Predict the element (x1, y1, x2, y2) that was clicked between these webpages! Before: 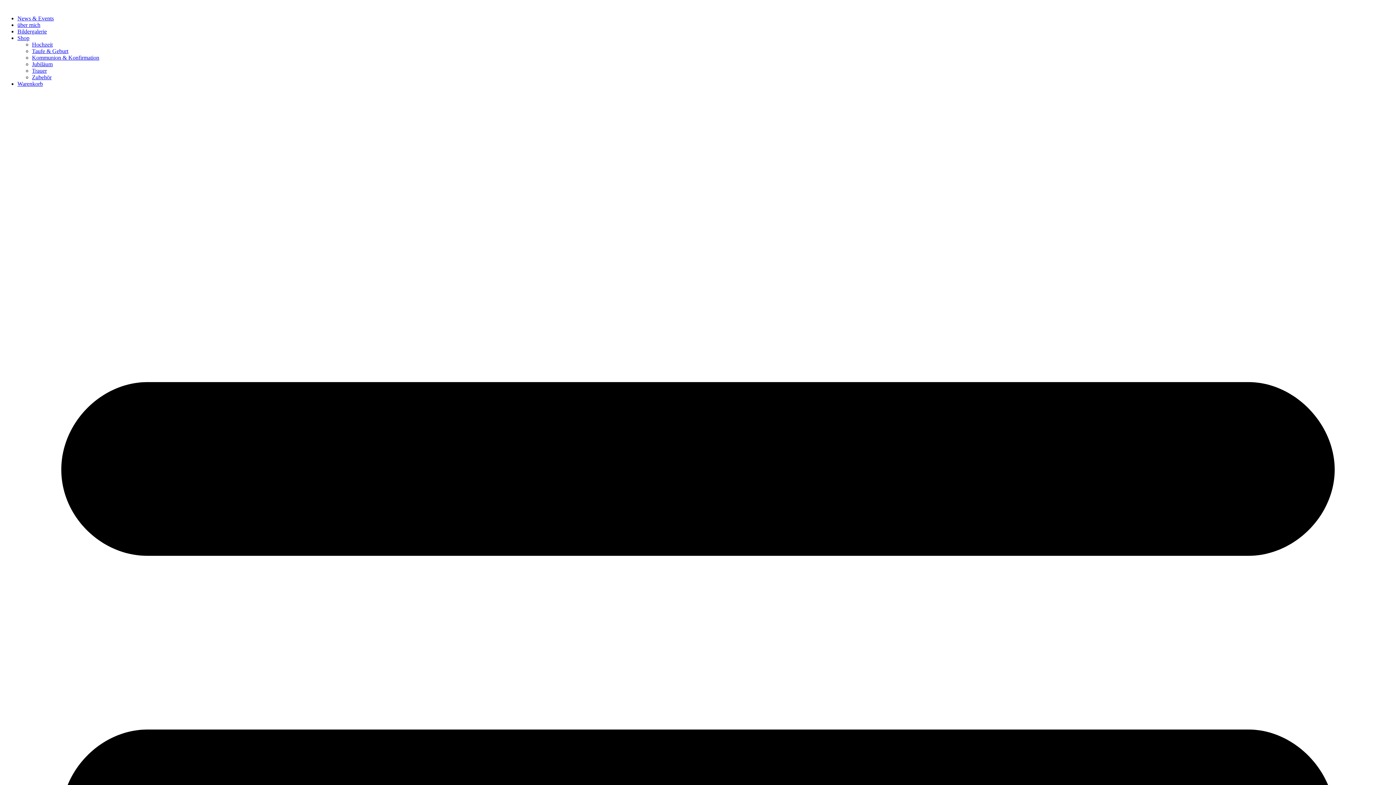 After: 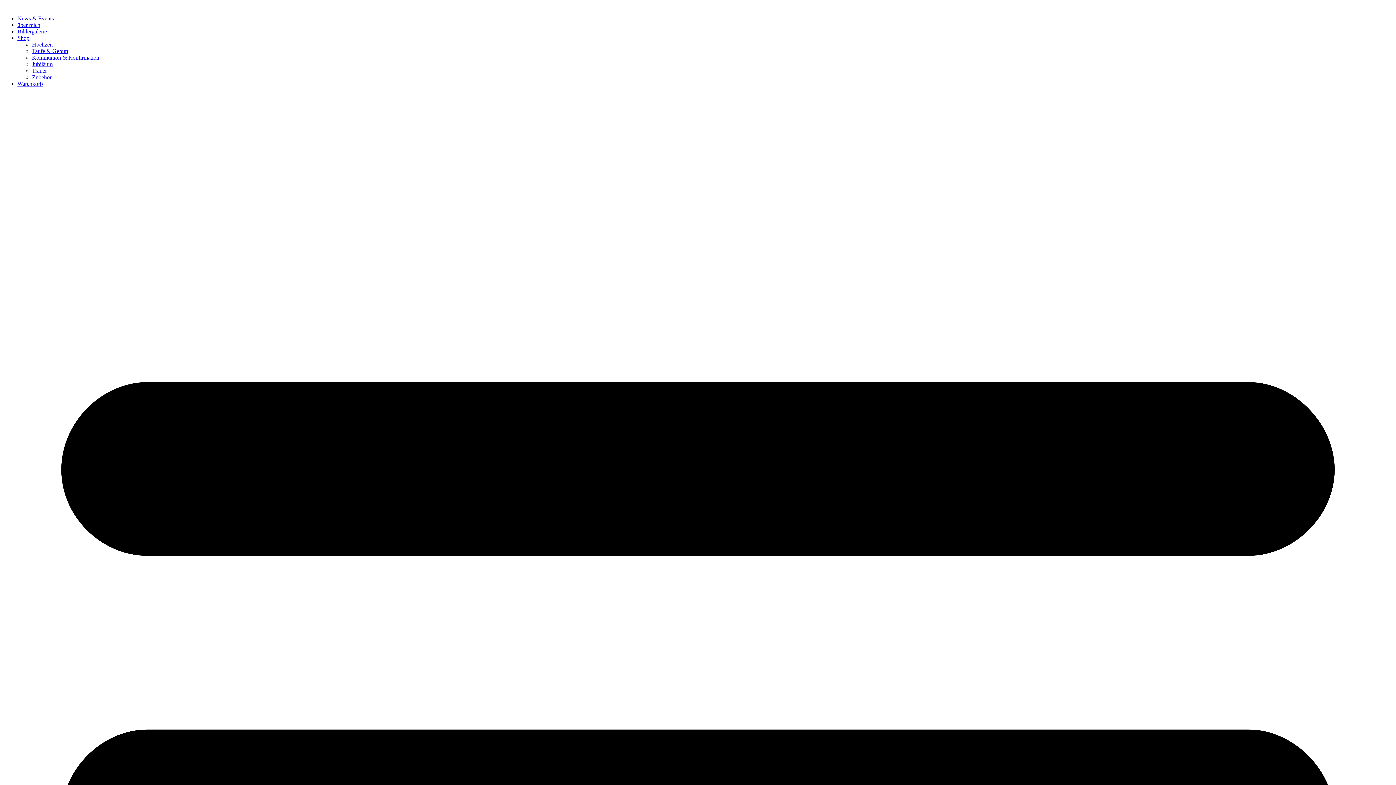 Action: label: über mich bbox: (17, 21, 40, 28)